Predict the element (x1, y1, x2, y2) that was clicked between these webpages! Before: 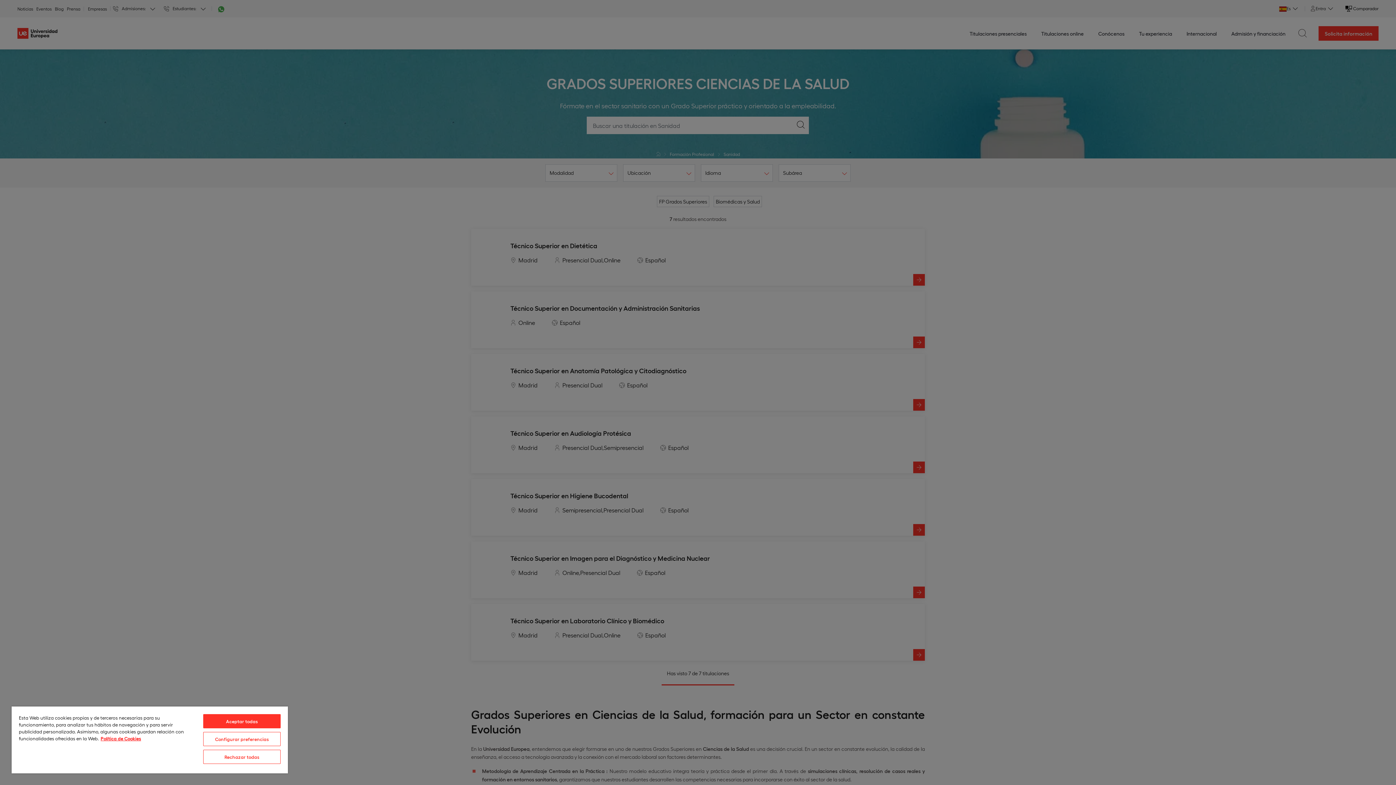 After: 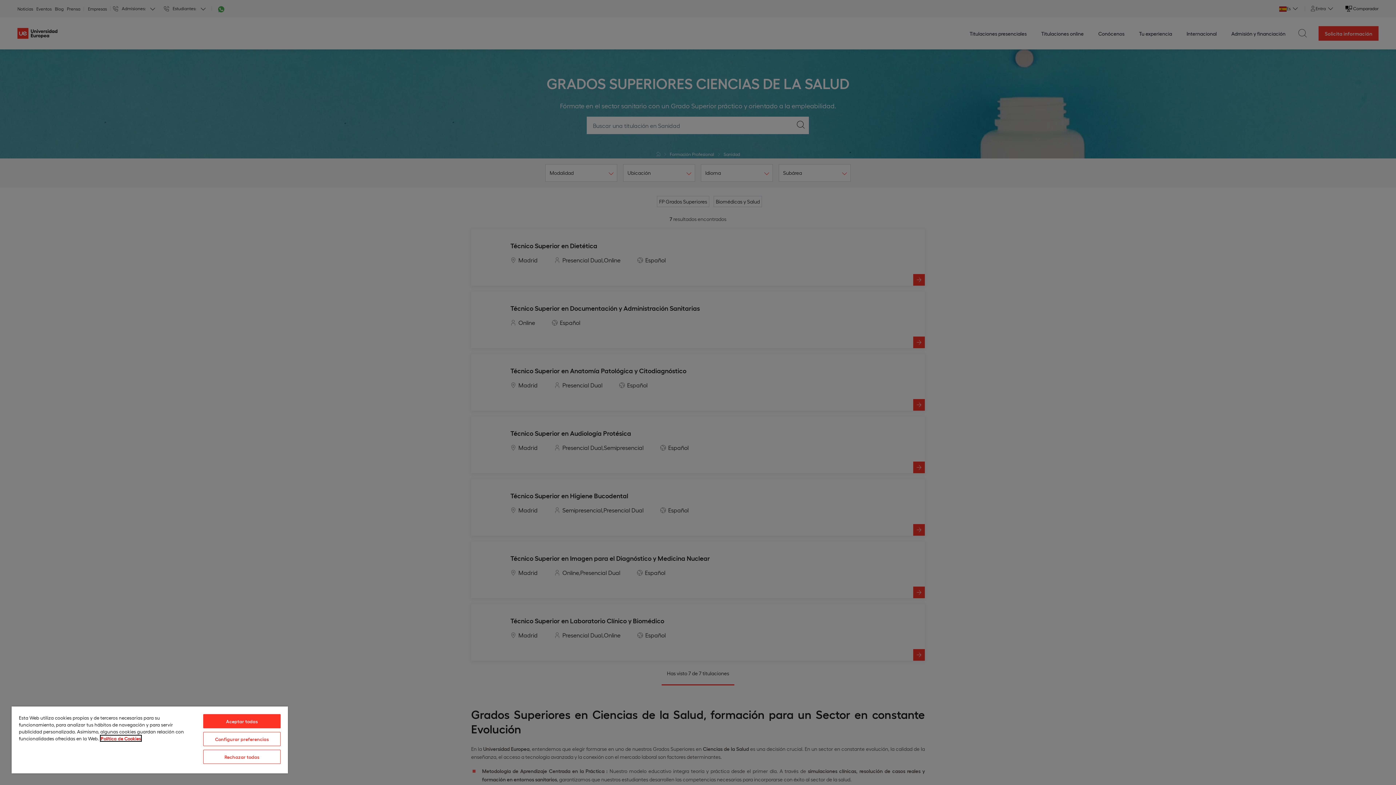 Action: bbox: (100, 736, 141, 741) label: , se abre en una nueva pestaña